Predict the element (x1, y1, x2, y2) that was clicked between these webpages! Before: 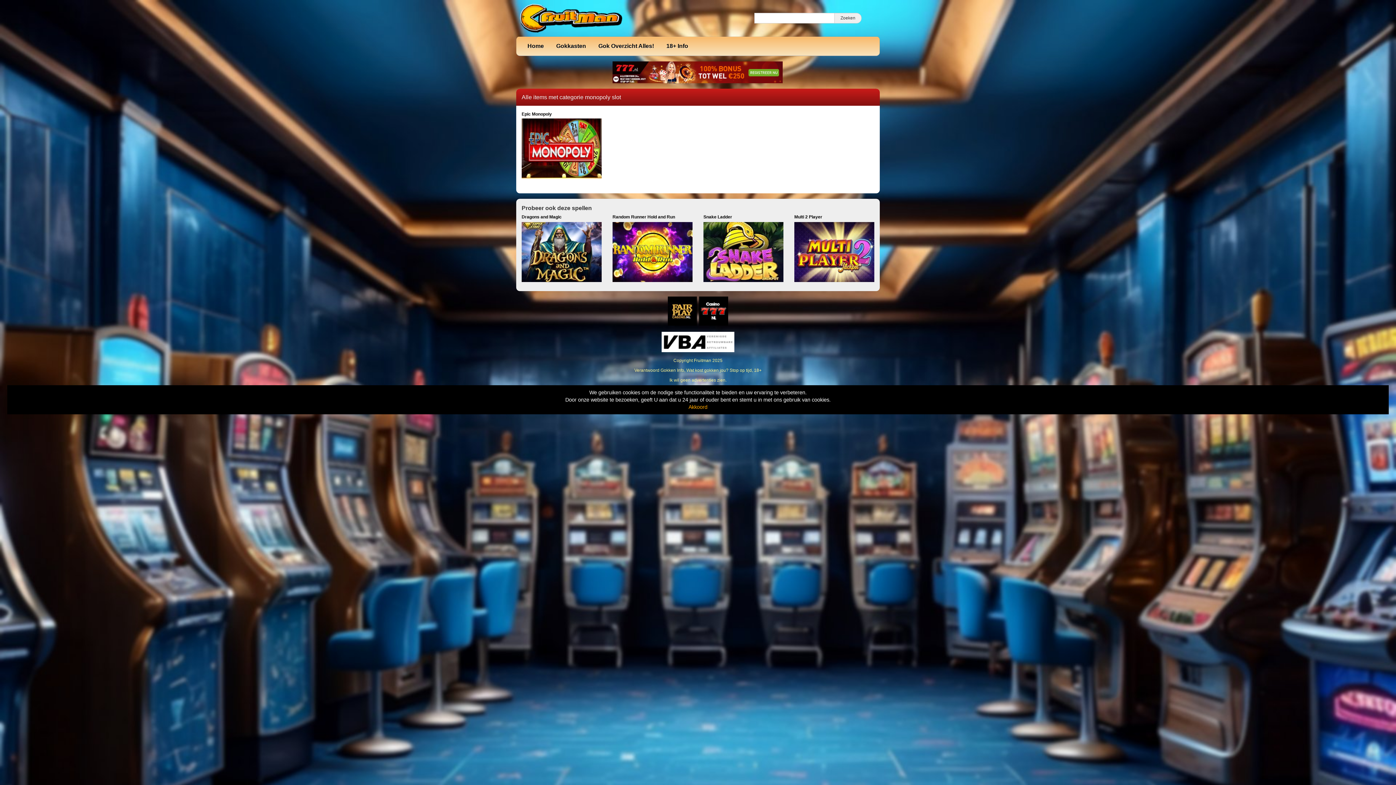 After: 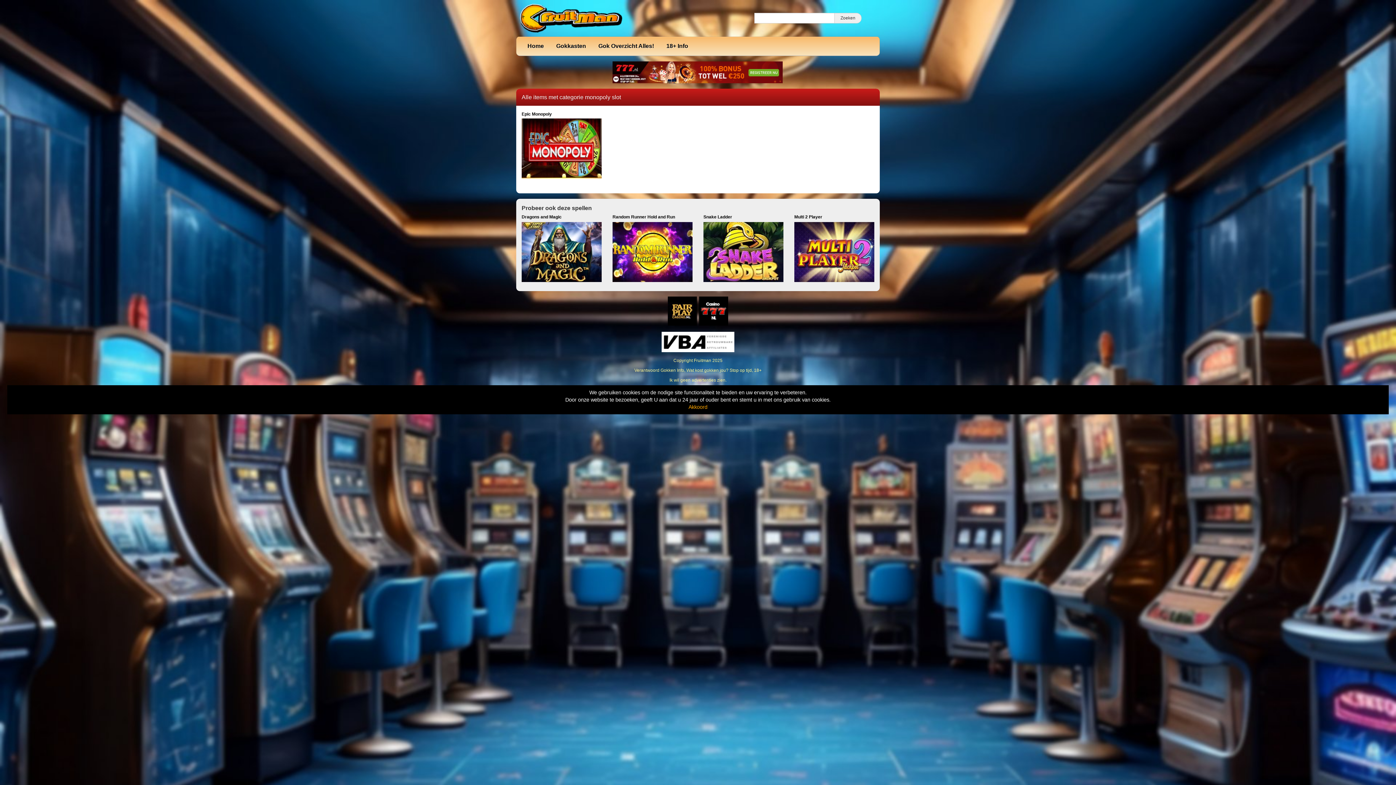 Action: bbox: (668, 308, 697, 313)